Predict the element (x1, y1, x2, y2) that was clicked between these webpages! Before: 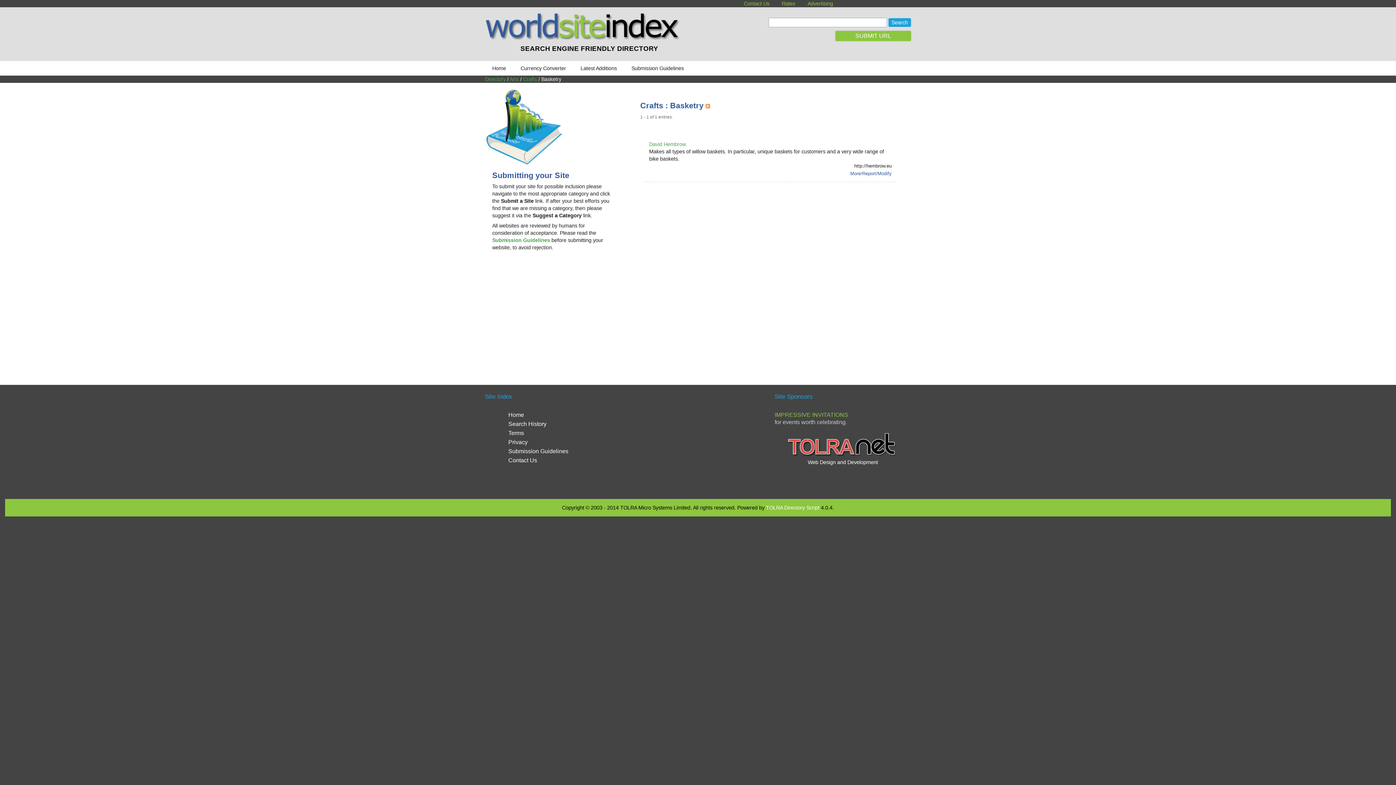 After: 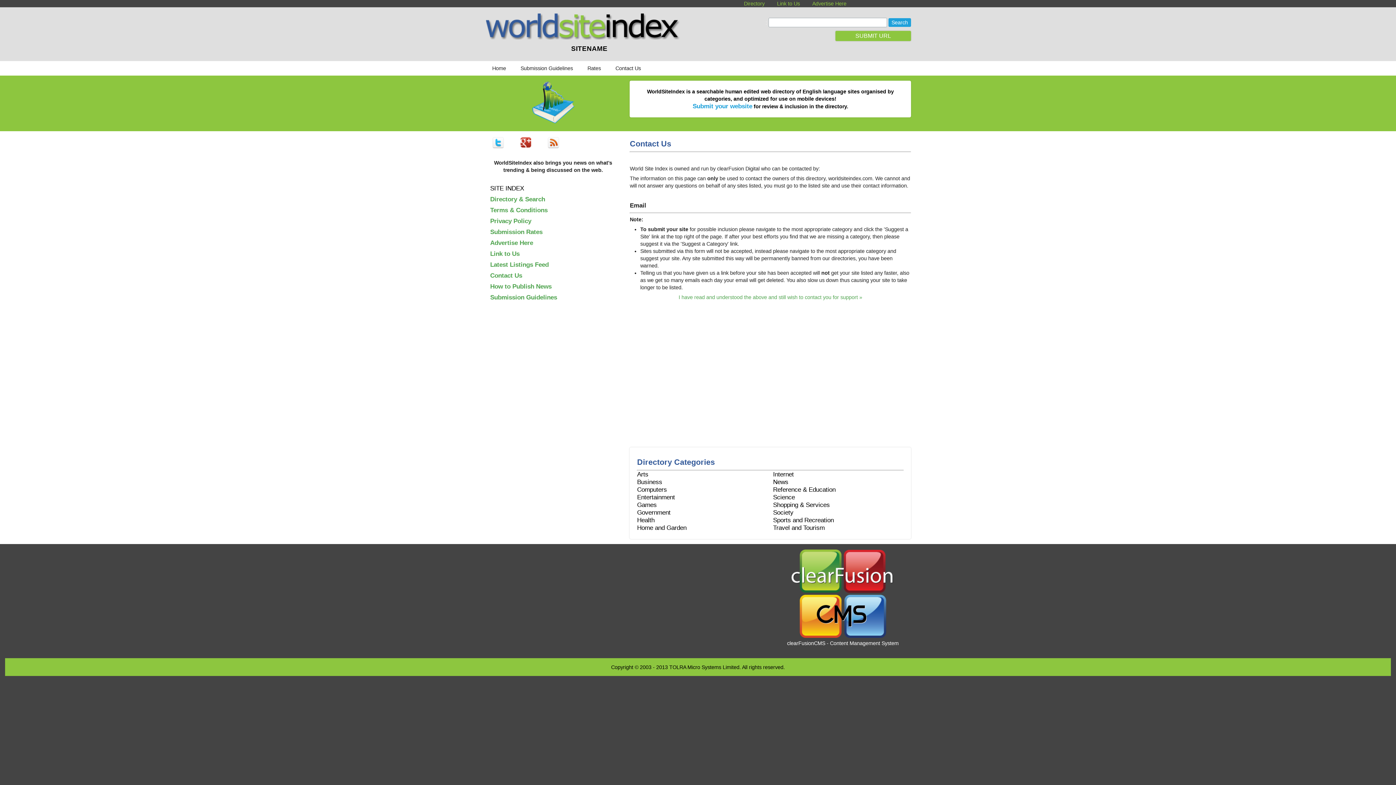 Action: label: Contact Us bbox: (744, 0, 769, 6)